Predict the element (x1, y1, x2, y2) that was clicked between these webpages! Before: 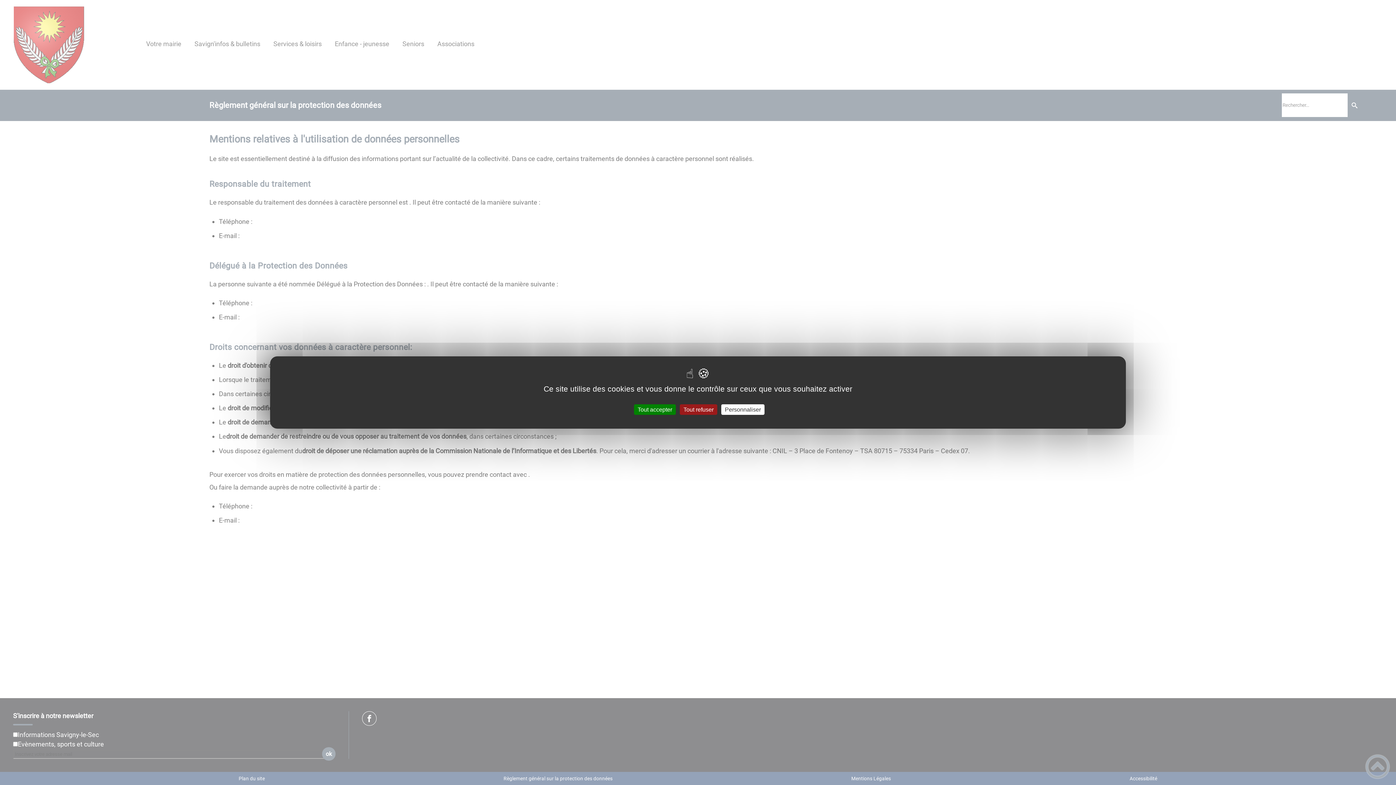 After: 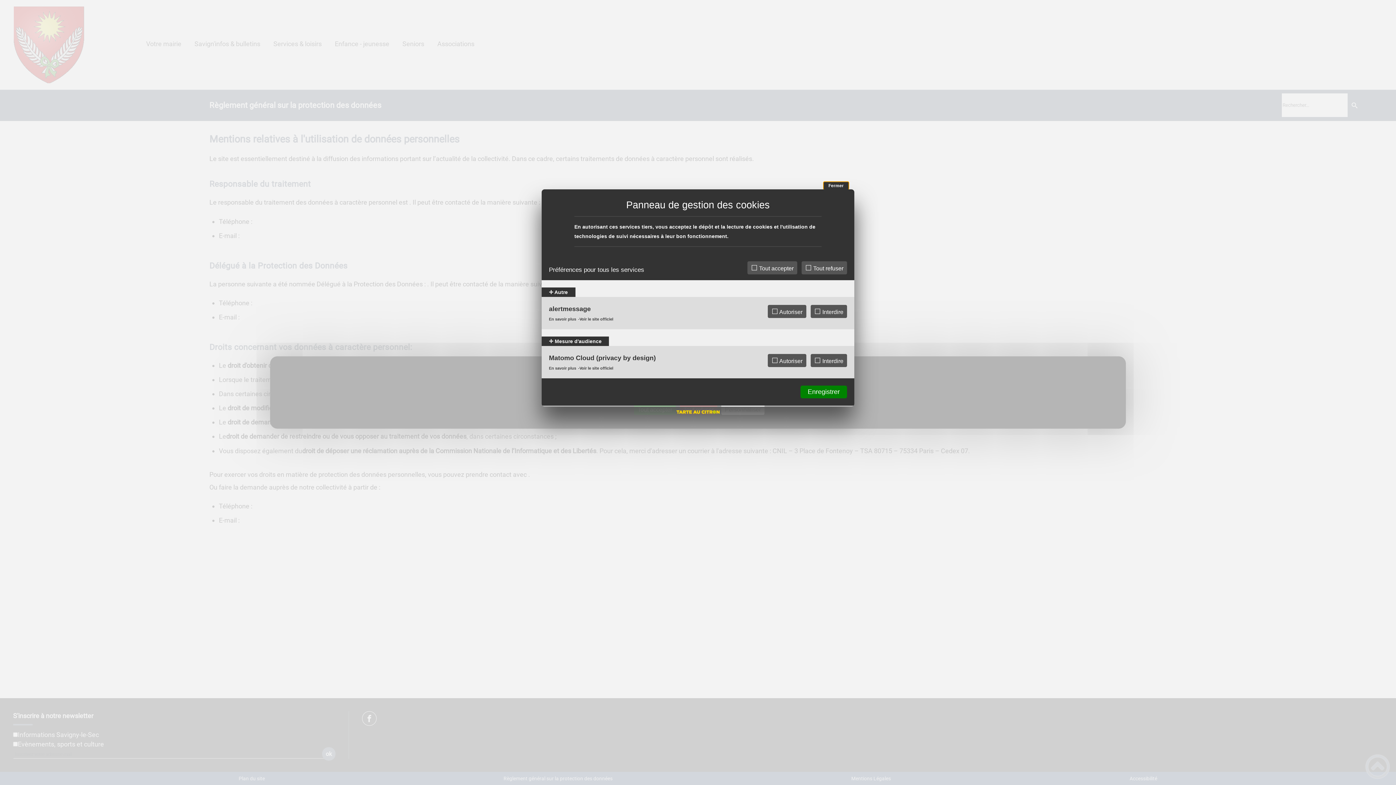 Action: label: Personnaliser (fenêtre modale) bbox: (721, 404, 764, 415)